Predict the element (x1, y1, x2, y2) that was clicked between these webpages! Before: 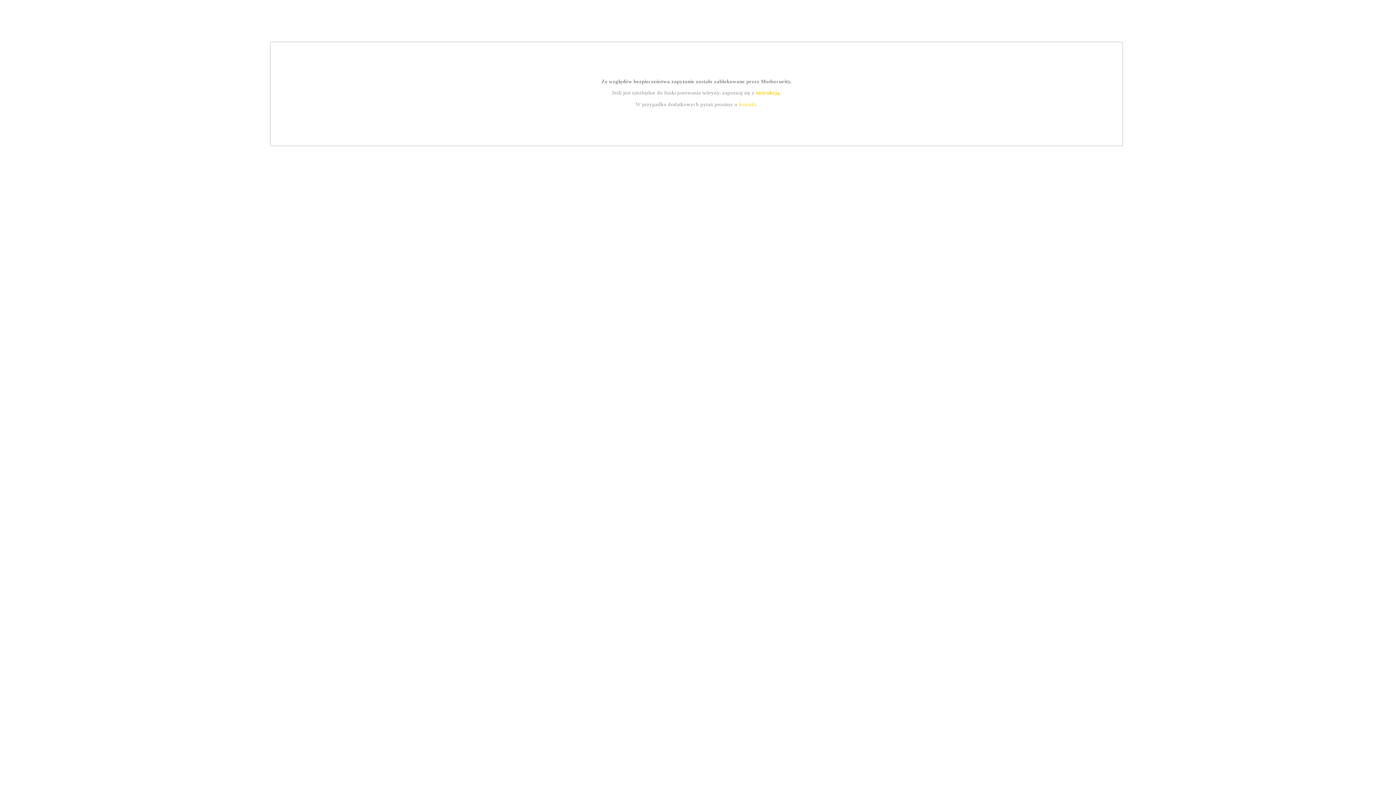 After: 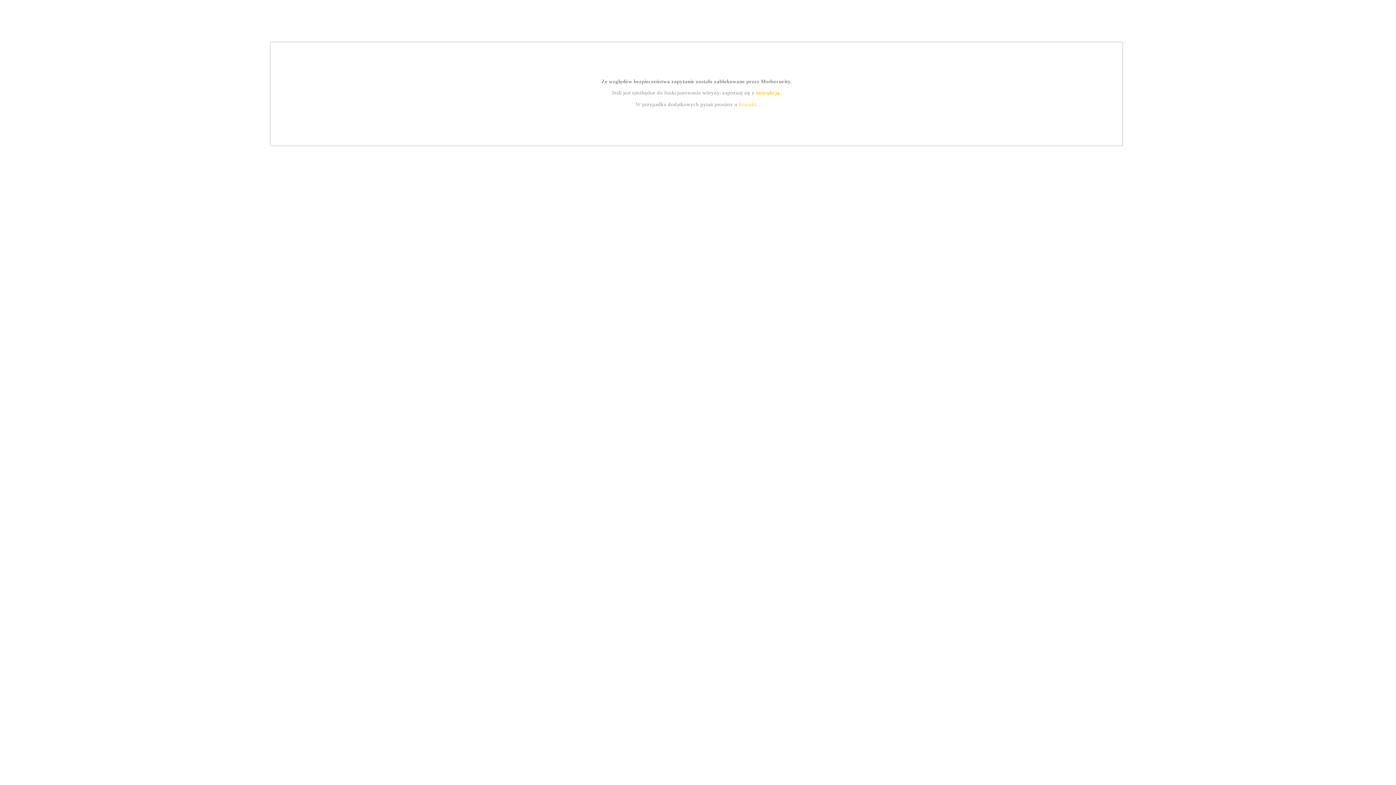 Action: label: kontakt bbox: (739, 101, 756, 107)